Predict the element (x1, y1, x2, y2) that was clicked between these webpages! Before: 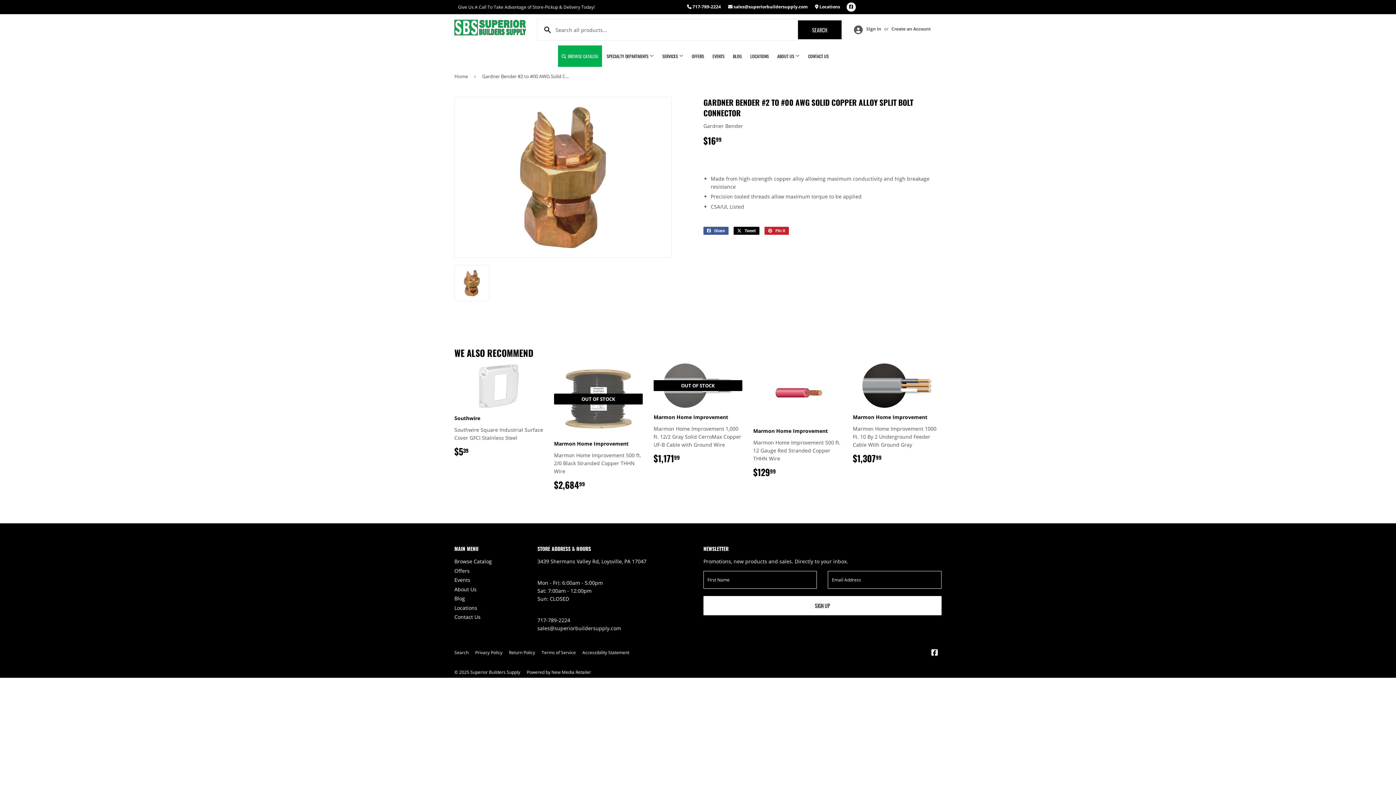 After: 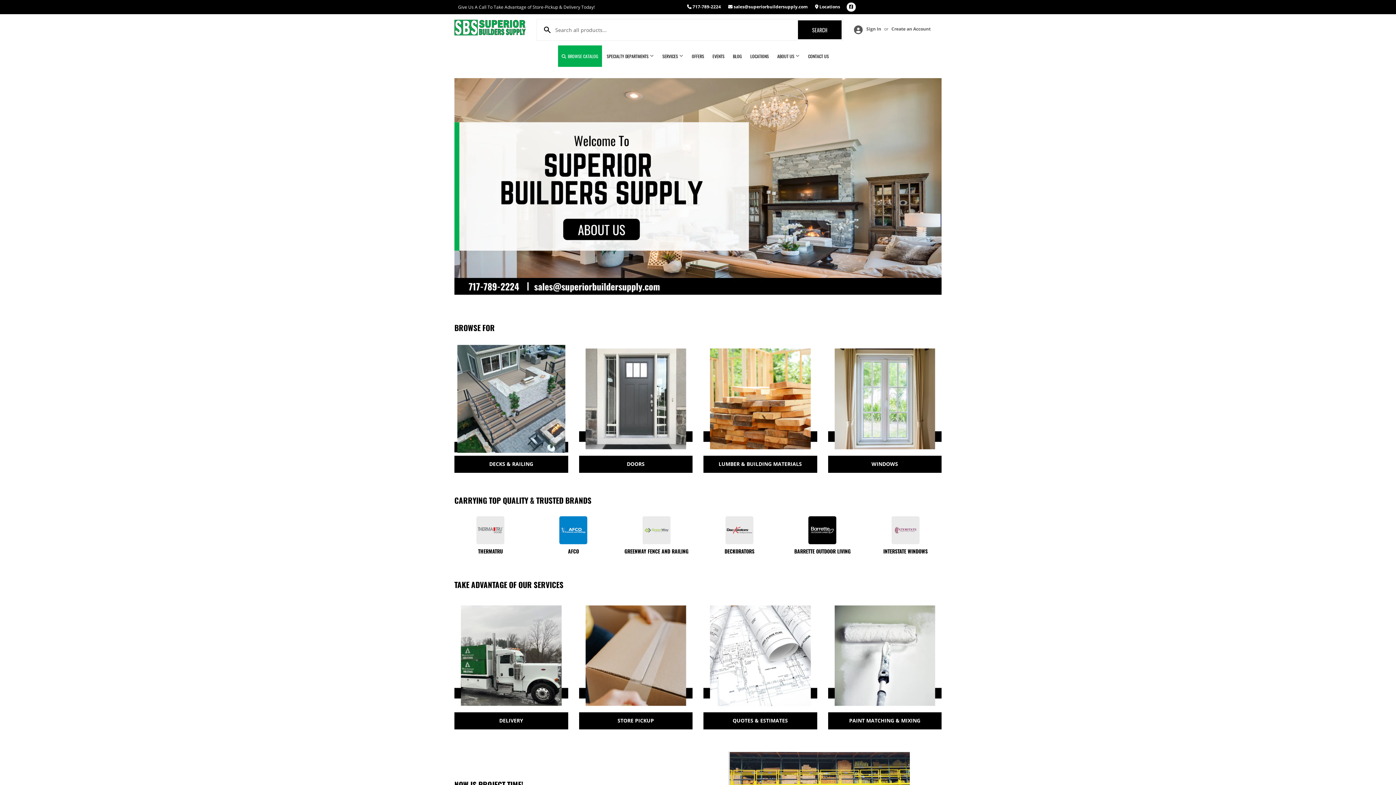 Action: bbox: (454, 67, 470, 85) label: Home